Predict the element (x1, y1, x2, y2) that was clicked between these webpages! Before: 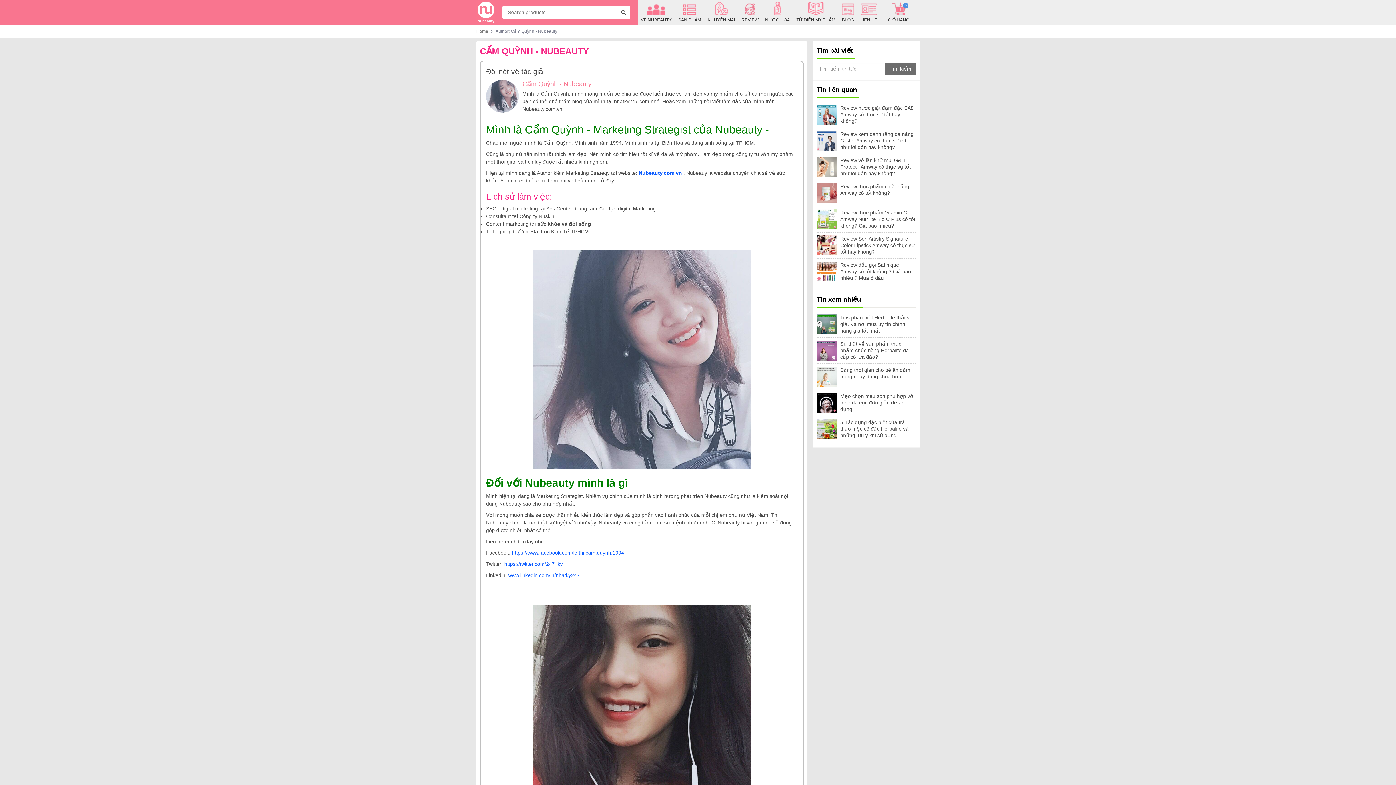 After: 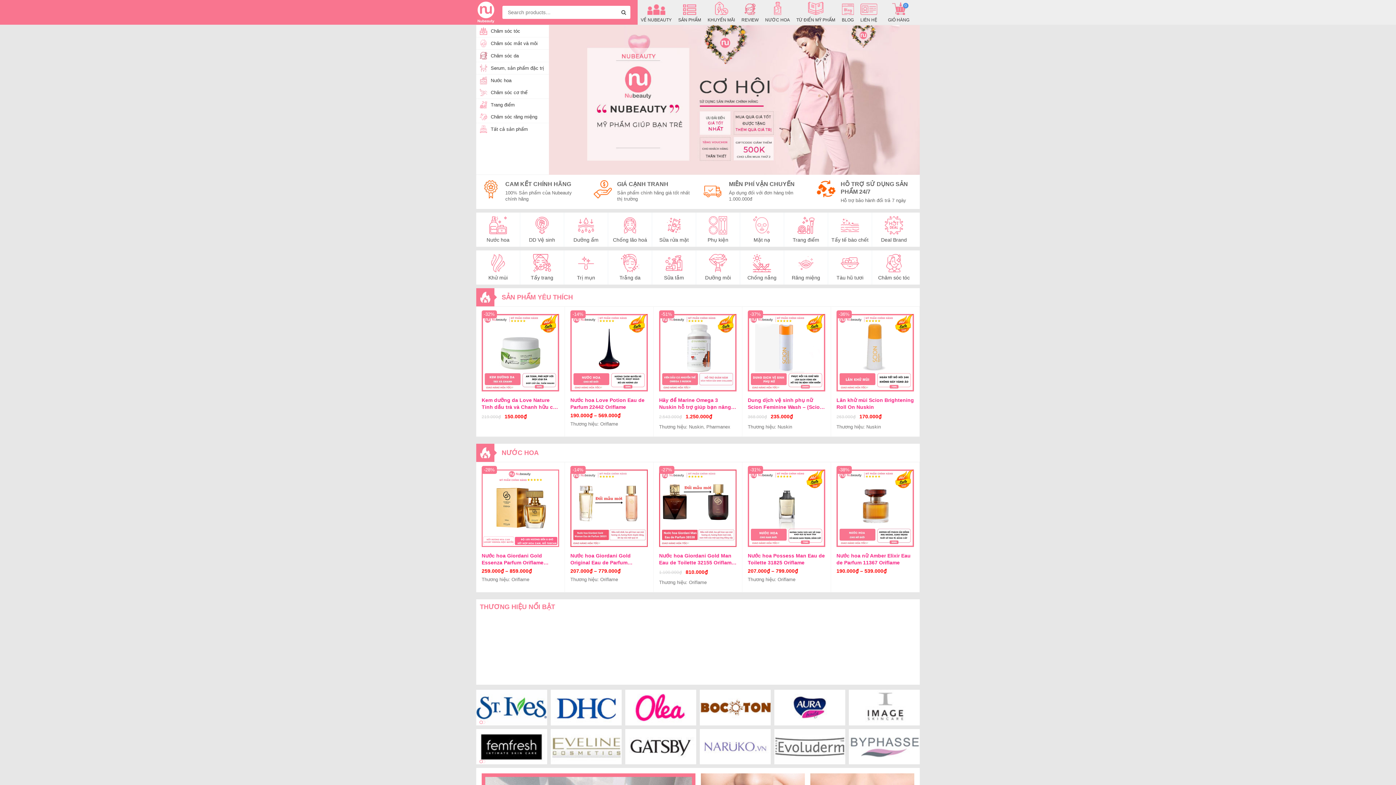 Action: bbox: (476, 8, 495, 14)